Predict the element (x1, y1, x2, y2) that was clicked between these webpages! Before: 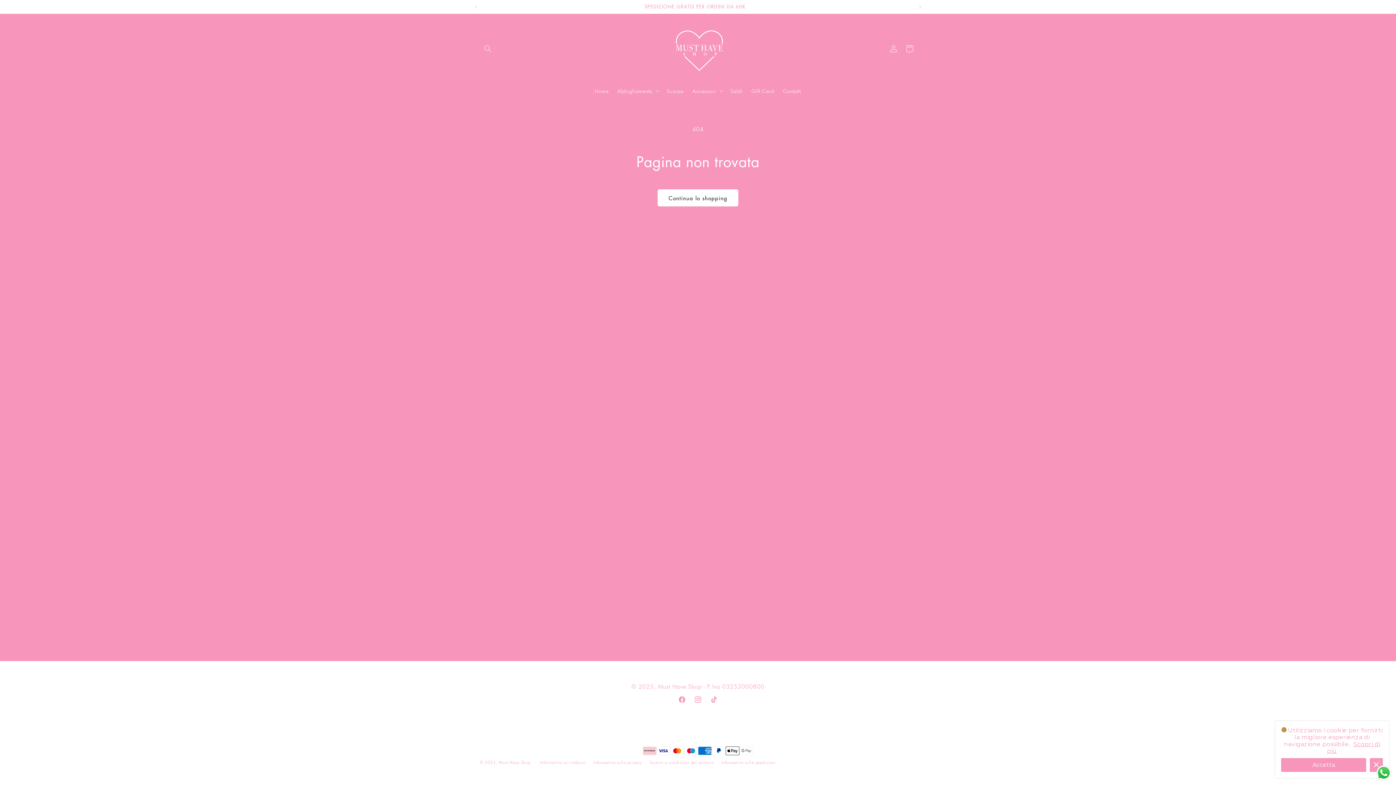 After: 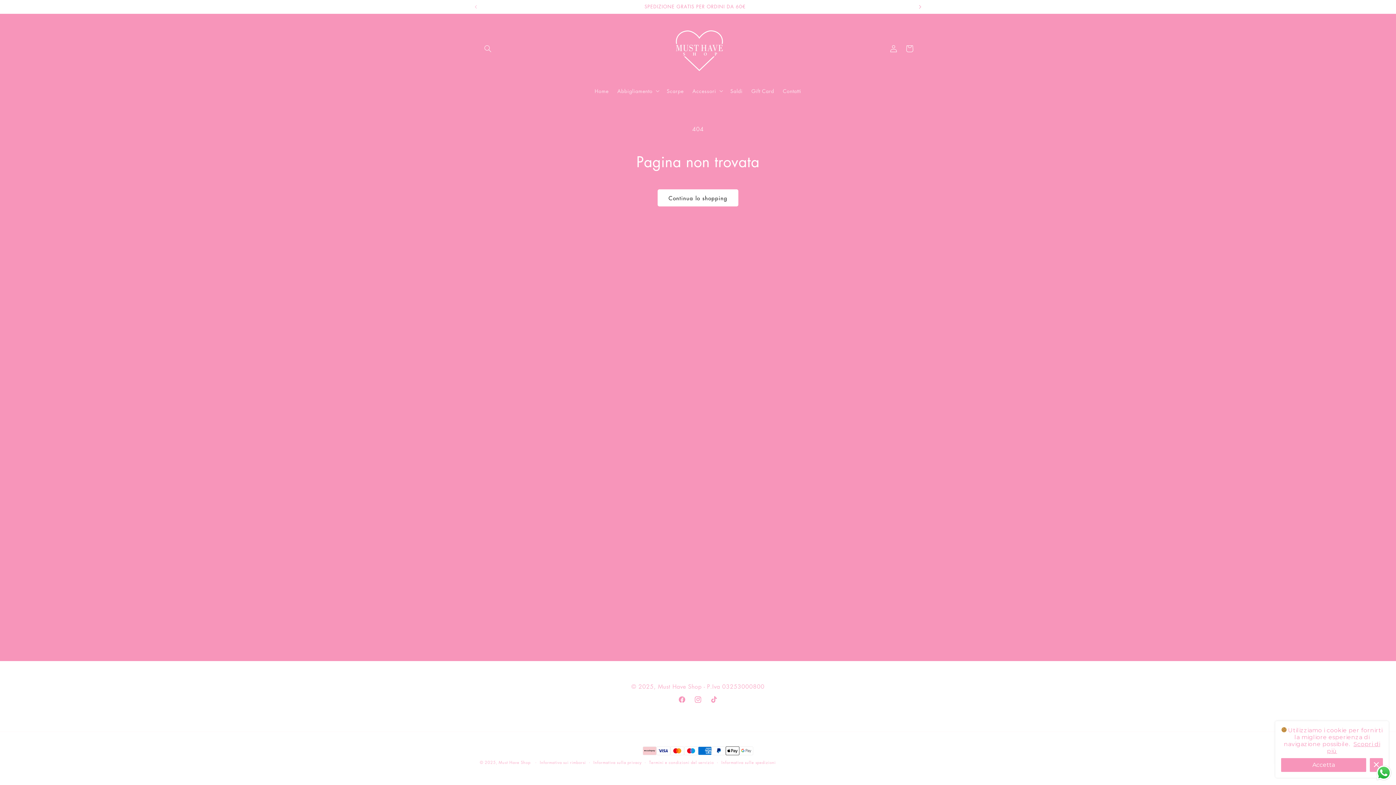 Action: label: Annuncio successivo bbox: (912, 0, 928, 13)